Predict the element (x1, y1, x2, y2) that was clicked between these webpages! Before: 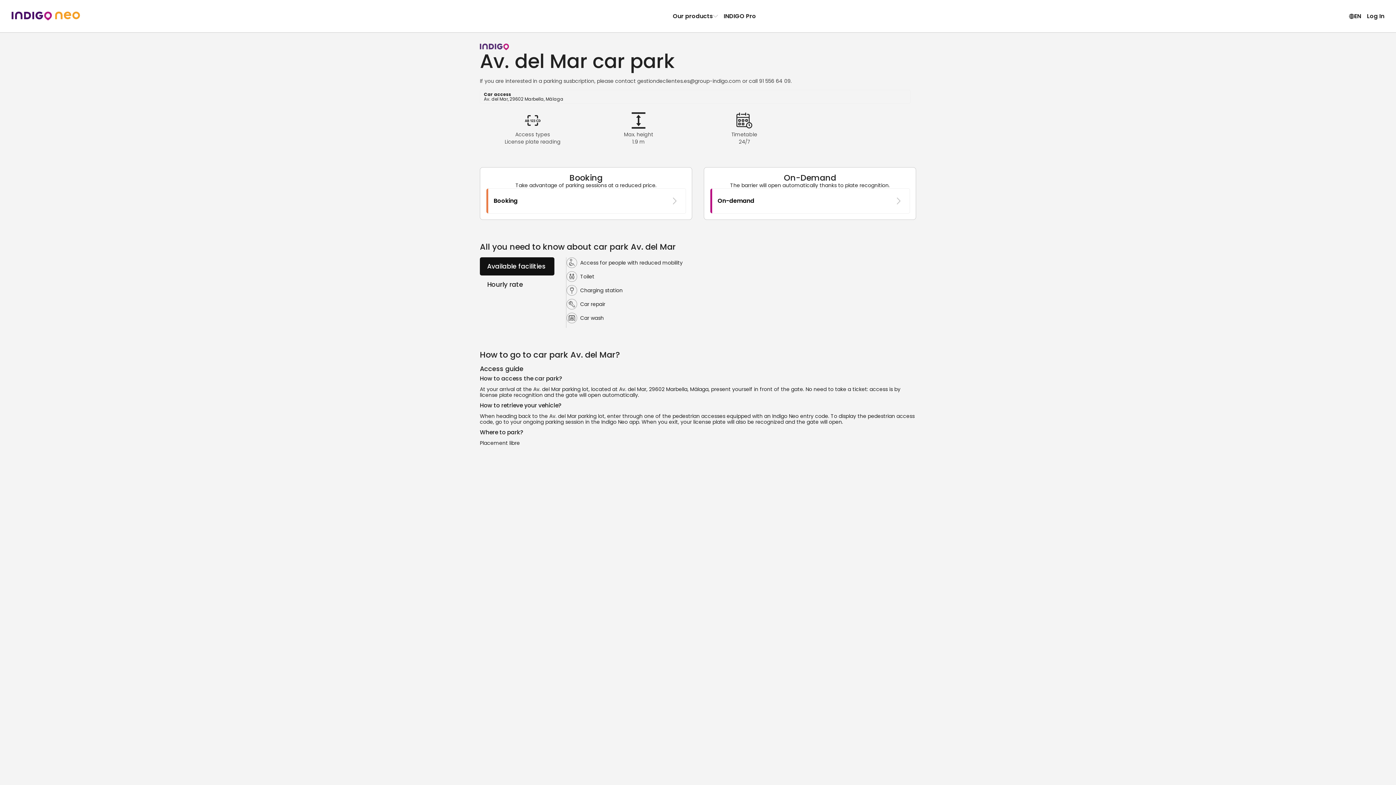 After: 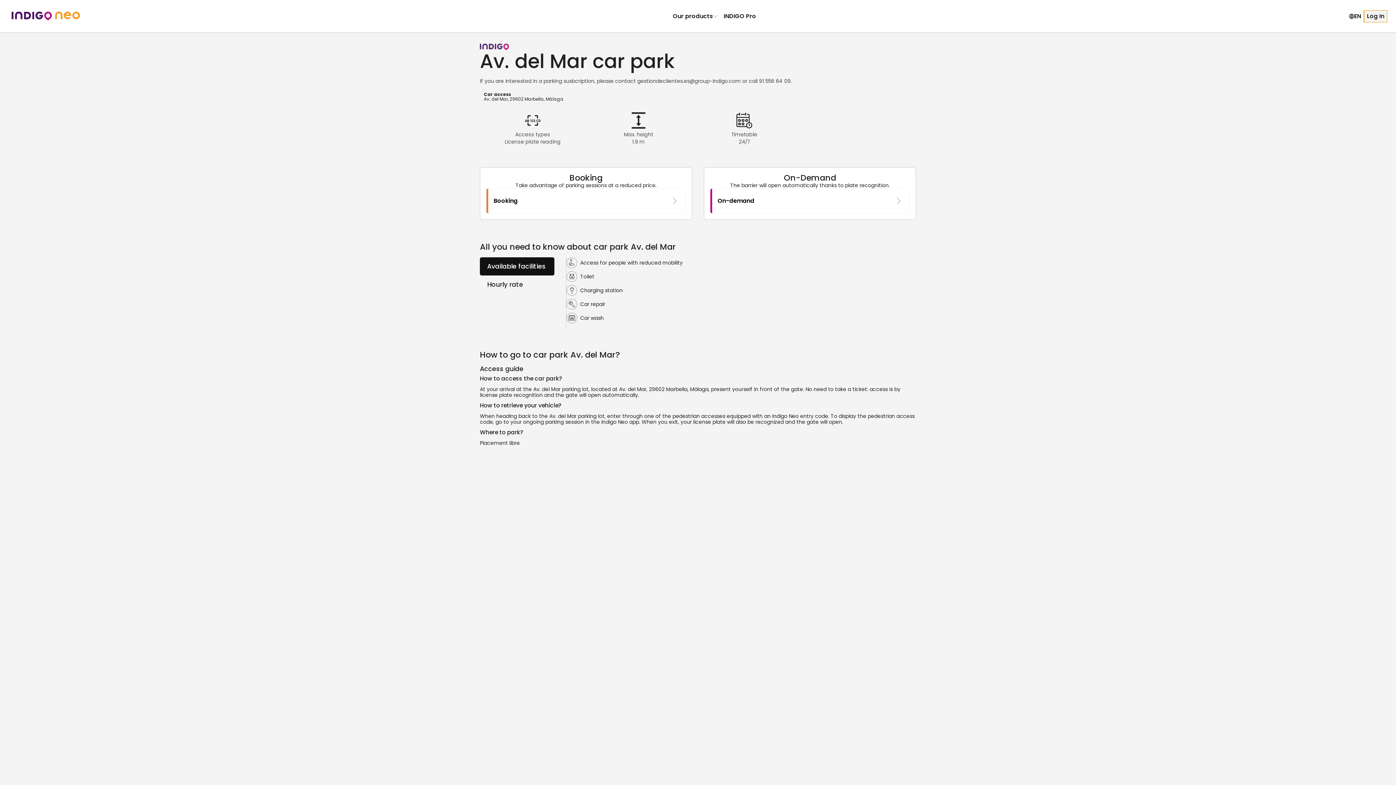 Action: bbox: (1364, 10, 1387, 22) label: Log In